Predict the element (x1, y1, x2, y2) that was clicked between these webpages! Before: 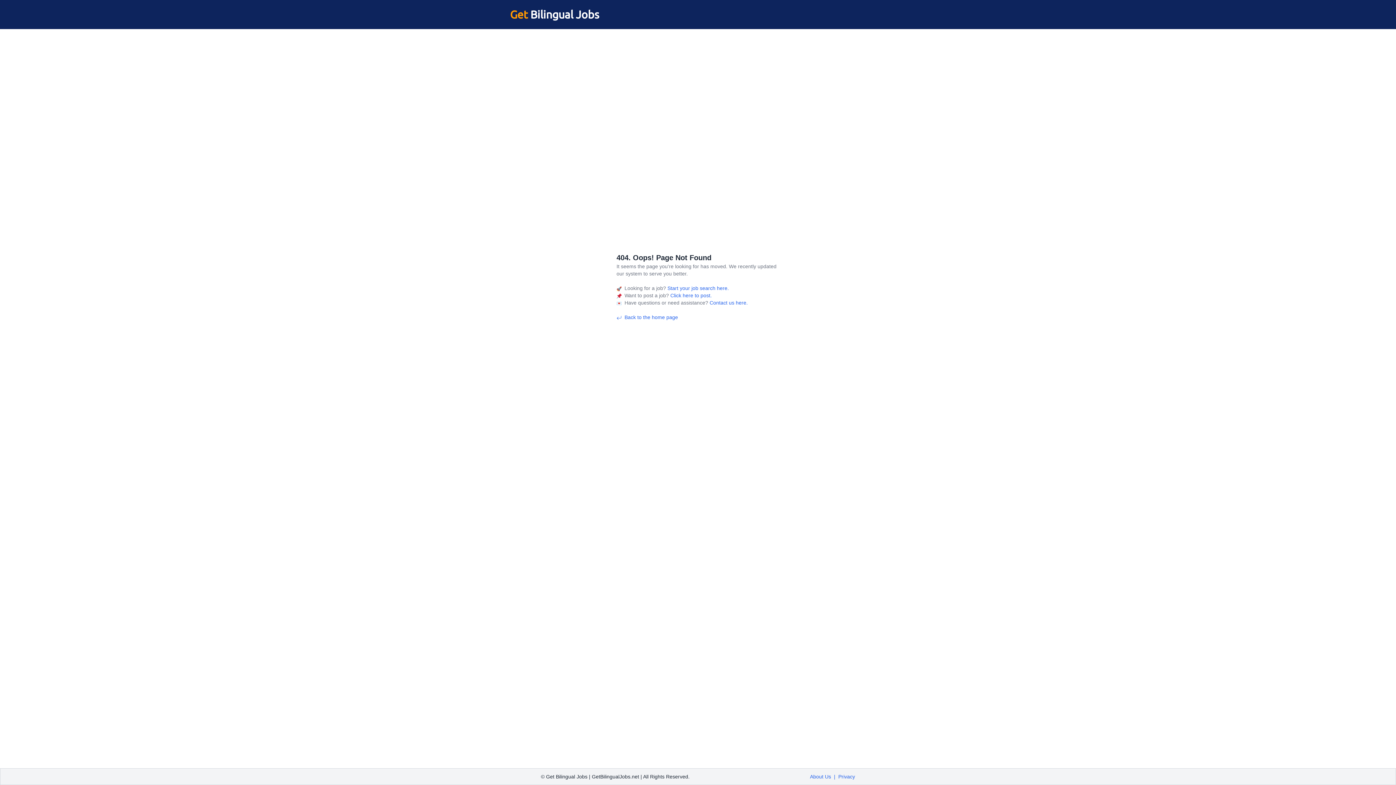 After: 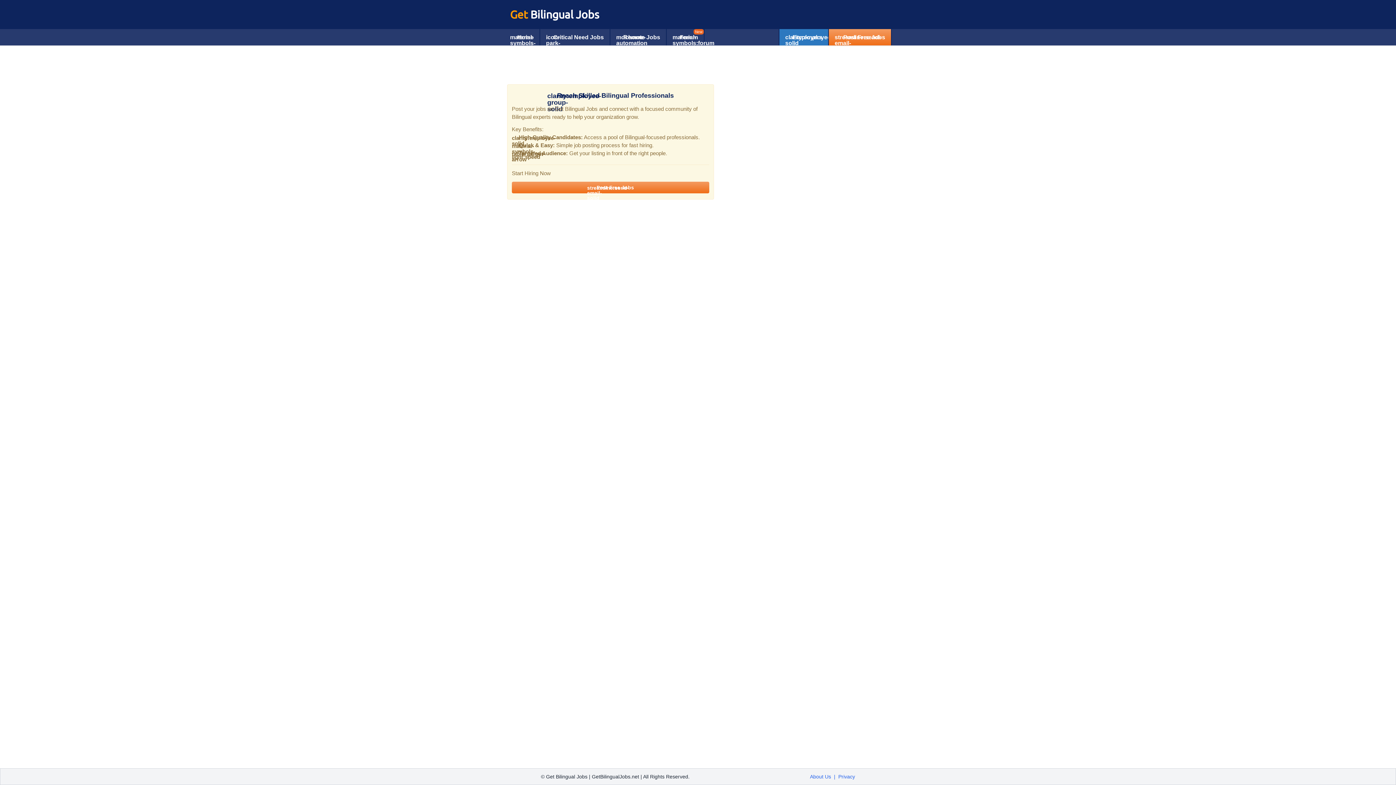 Action: label:  Click here to post. bbox: (669, 292, 712, 298)